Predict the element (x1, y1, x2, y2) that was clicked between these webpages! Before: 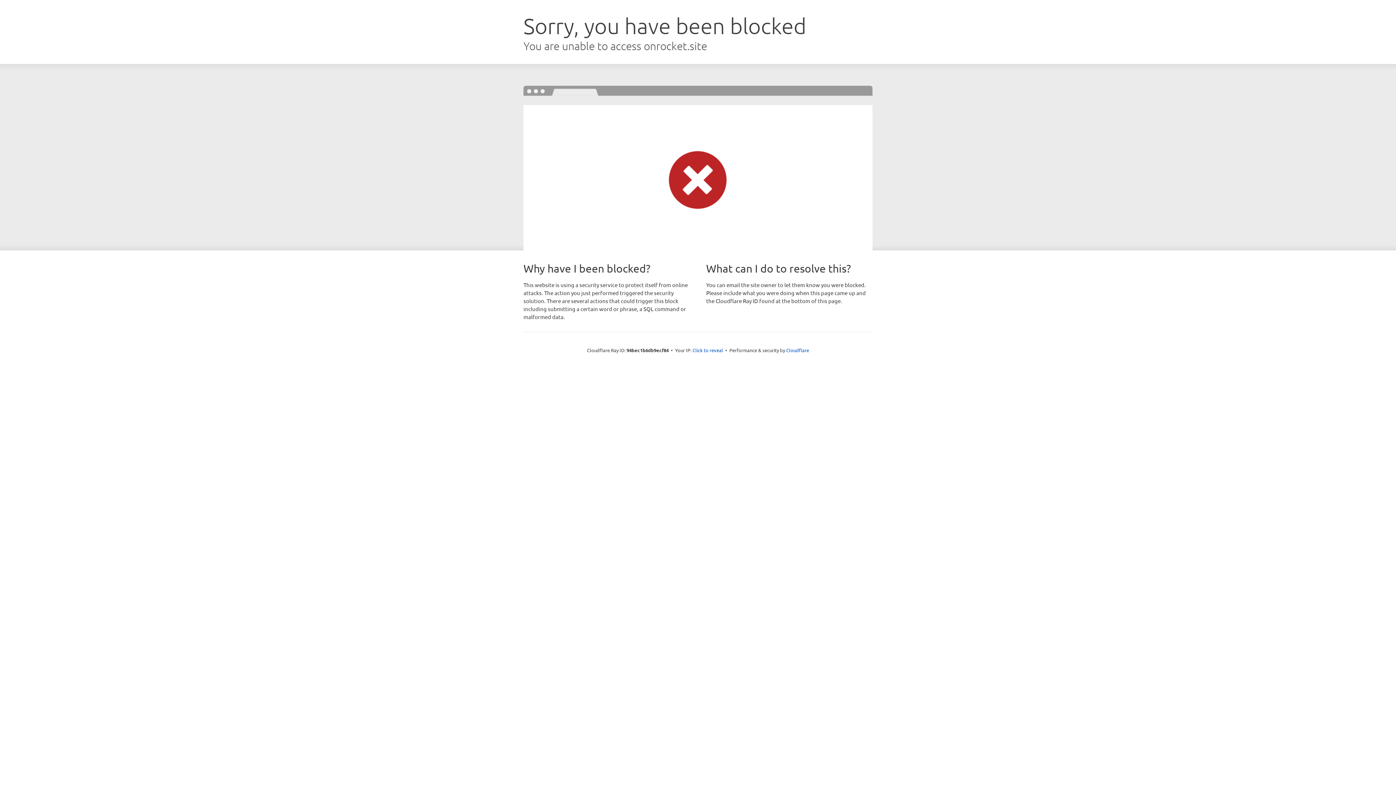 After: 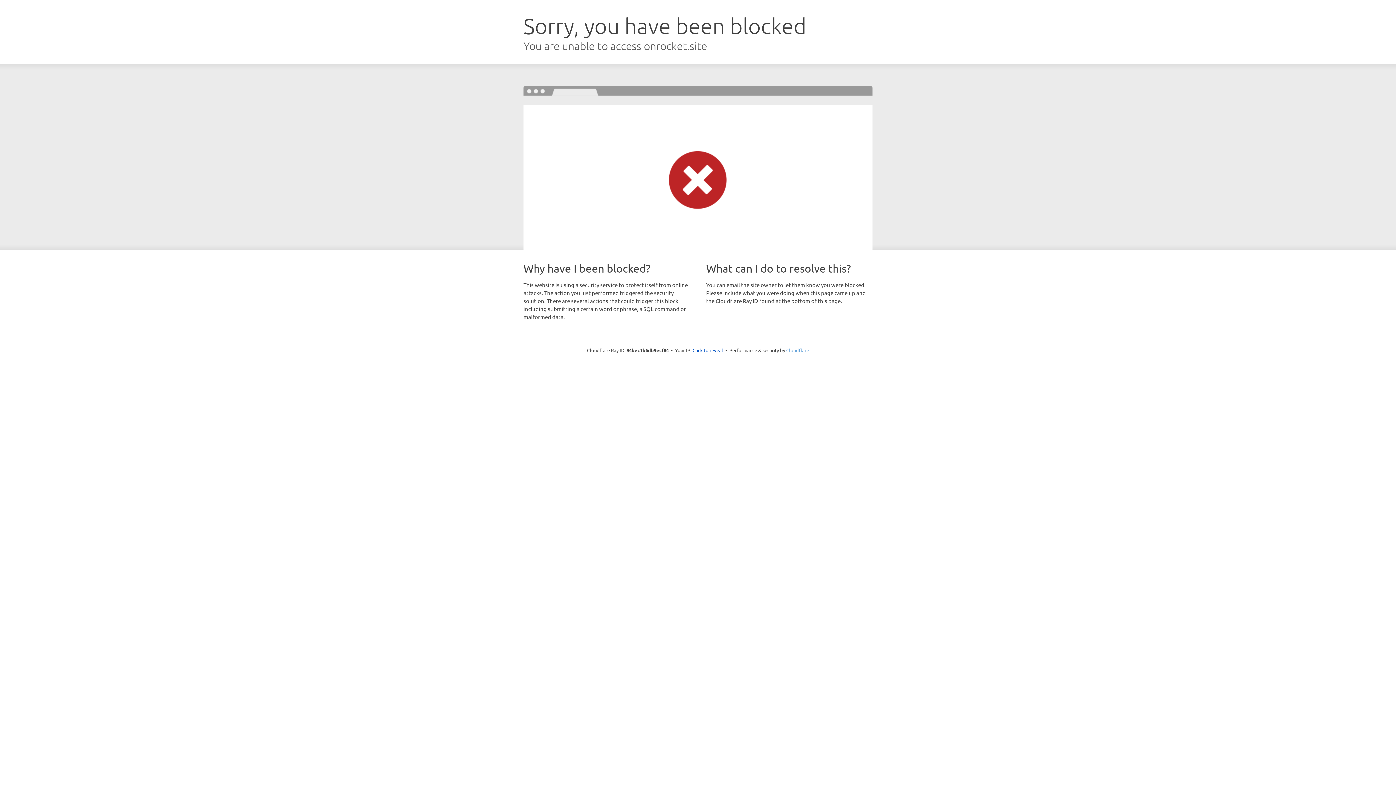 Action: label: Cloudflare bbox: (786, 347, 809, 353)